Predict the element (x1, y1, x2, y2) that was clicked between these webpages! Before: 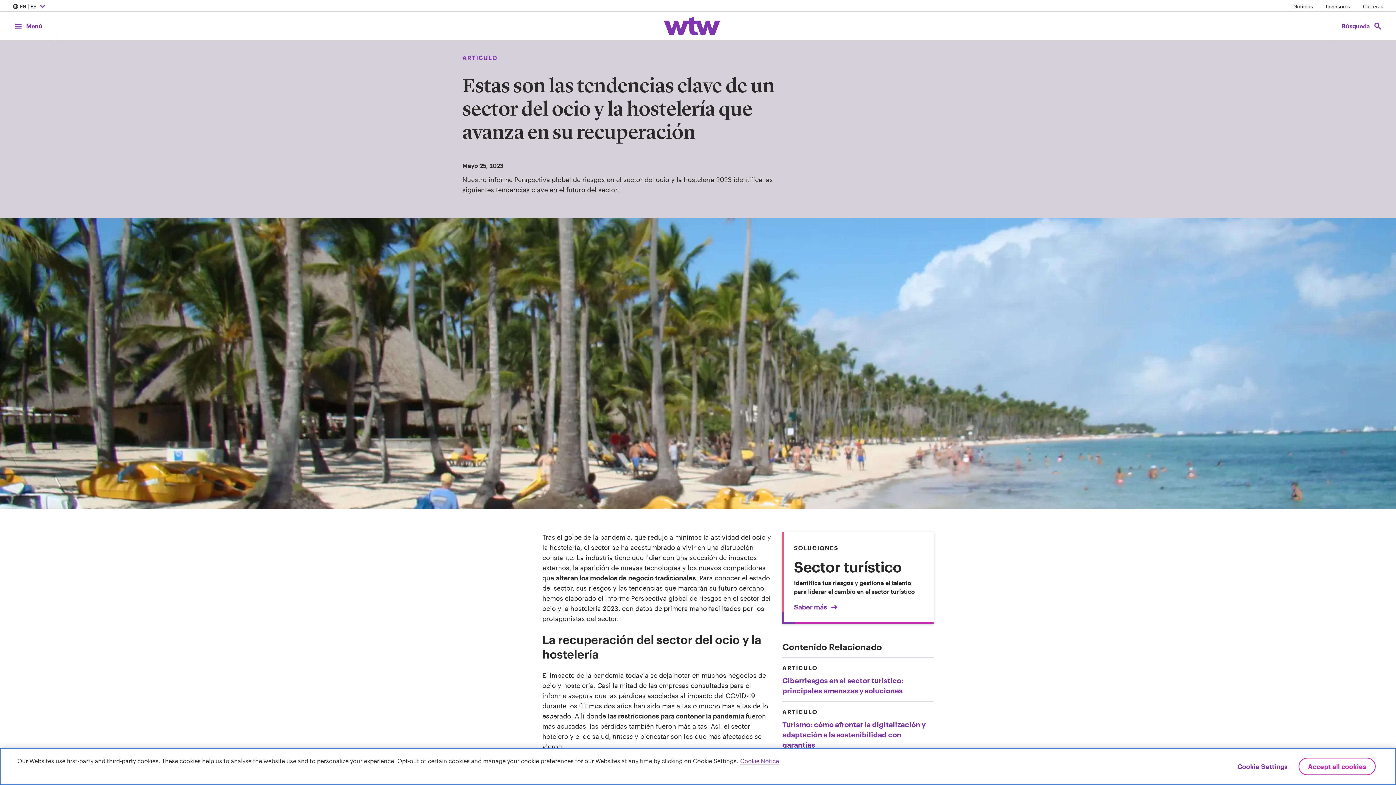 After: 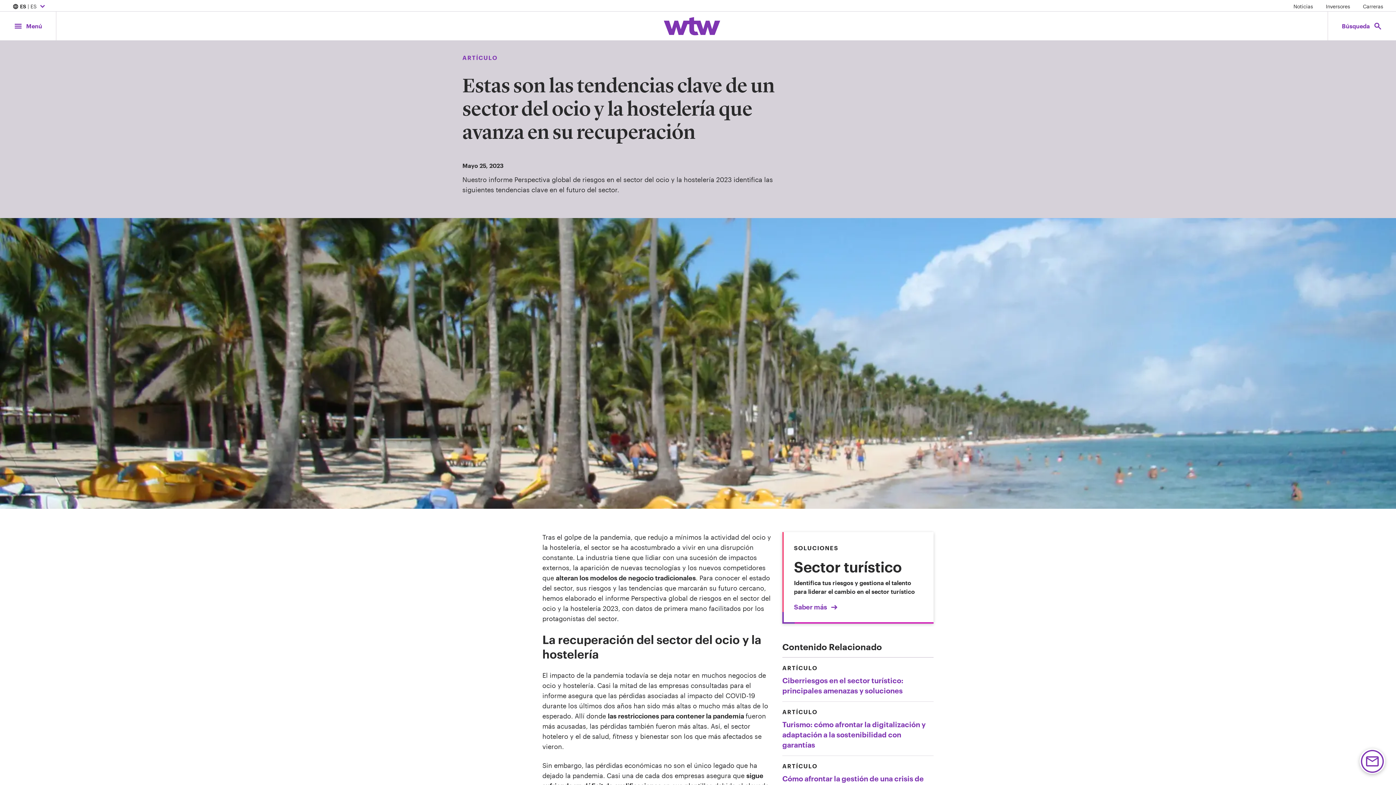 Action: bbox: (1298, 758, 1376, 775) label: Accept all cookies